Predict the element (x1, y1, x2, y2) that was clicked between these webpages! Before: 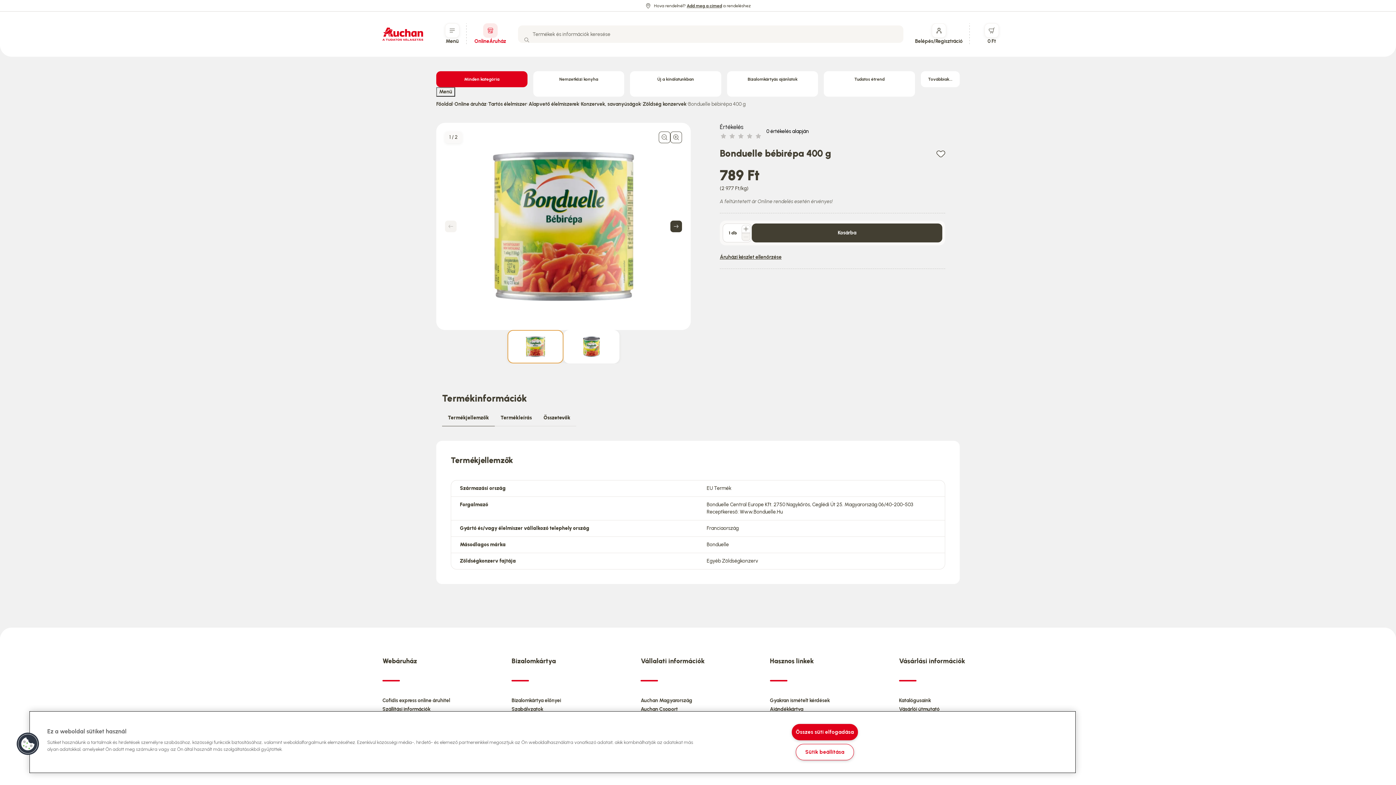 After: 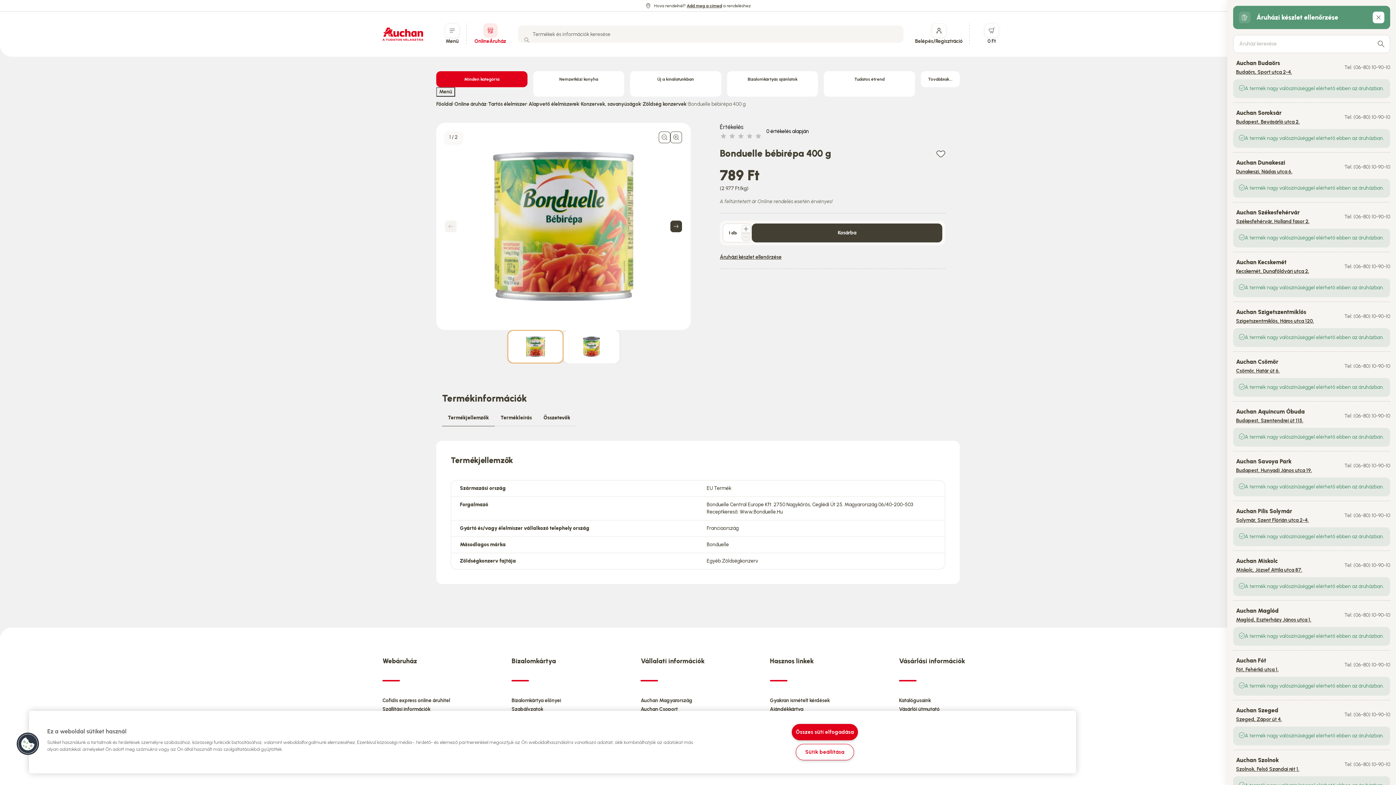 Action: label: Áruházi készlet ellenőrzése bbox: (720, 253, 781, 261)